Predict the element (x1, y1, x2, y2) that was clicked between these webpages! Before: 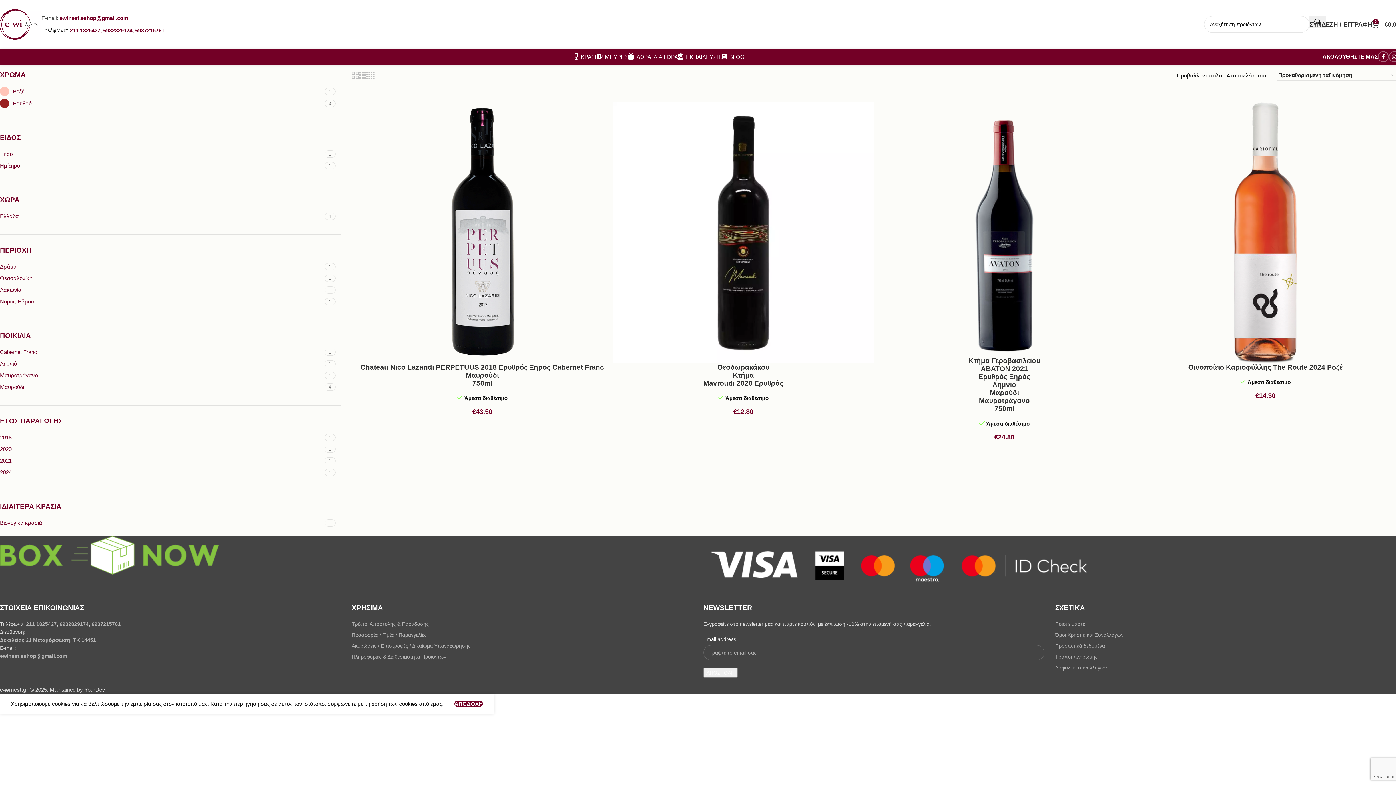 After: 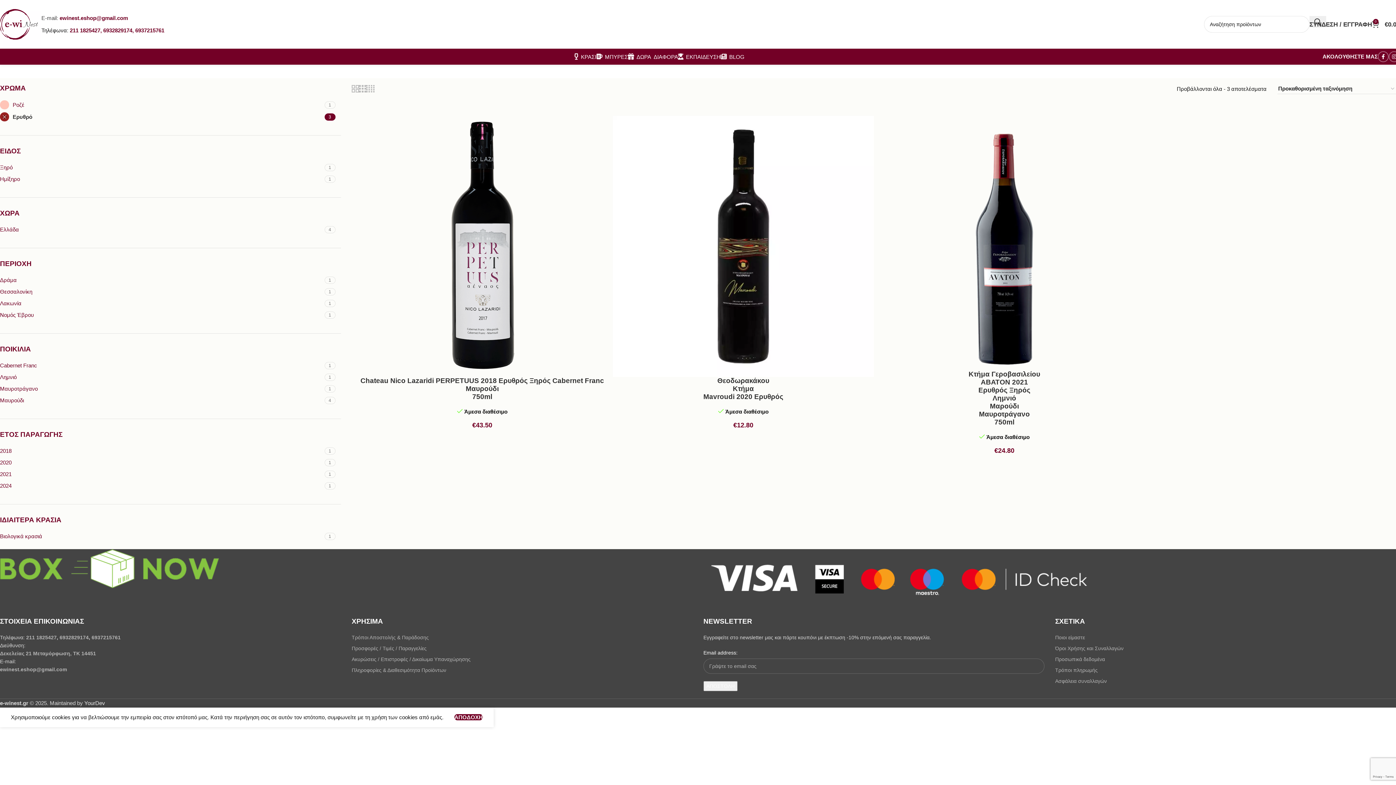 Action: label: Ερυθρό bbox: (0, 98, 322, 108)